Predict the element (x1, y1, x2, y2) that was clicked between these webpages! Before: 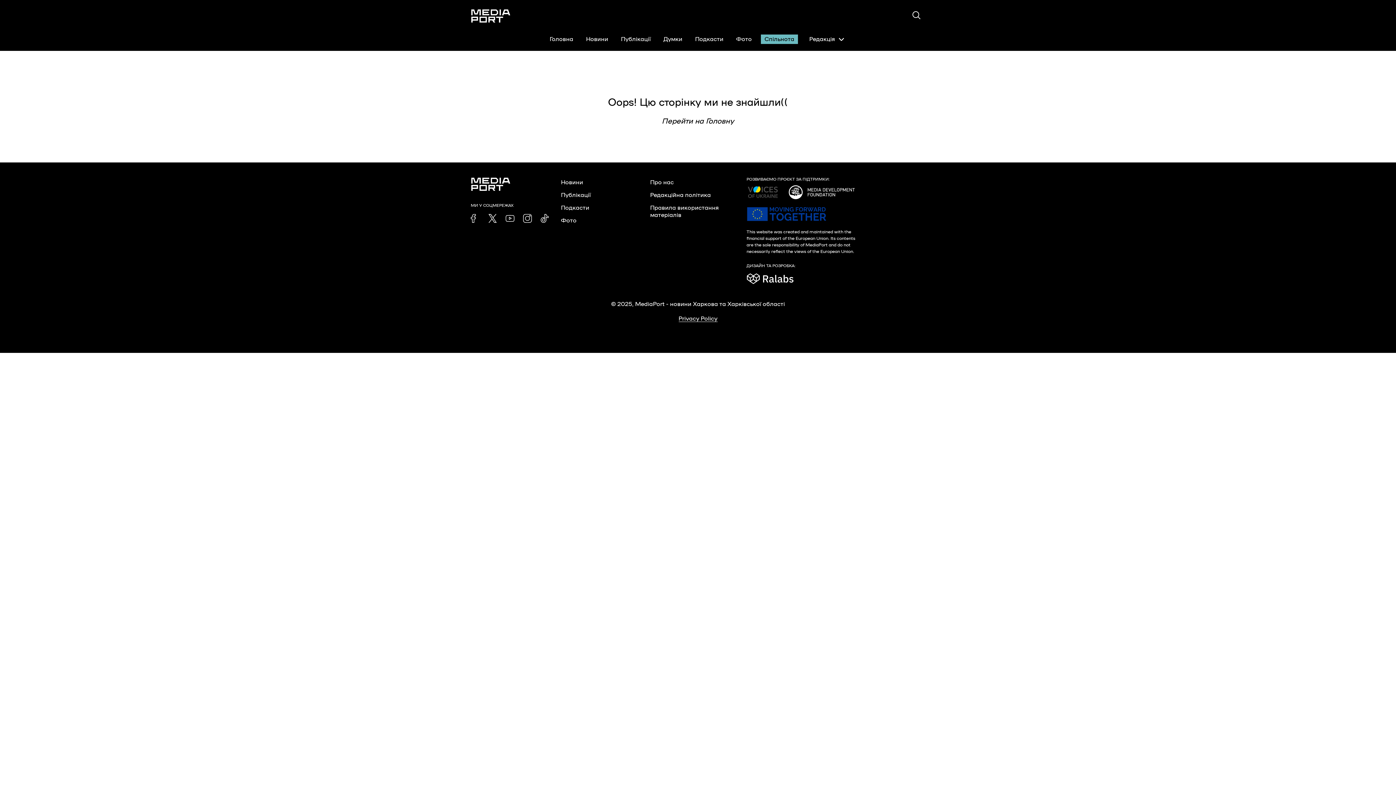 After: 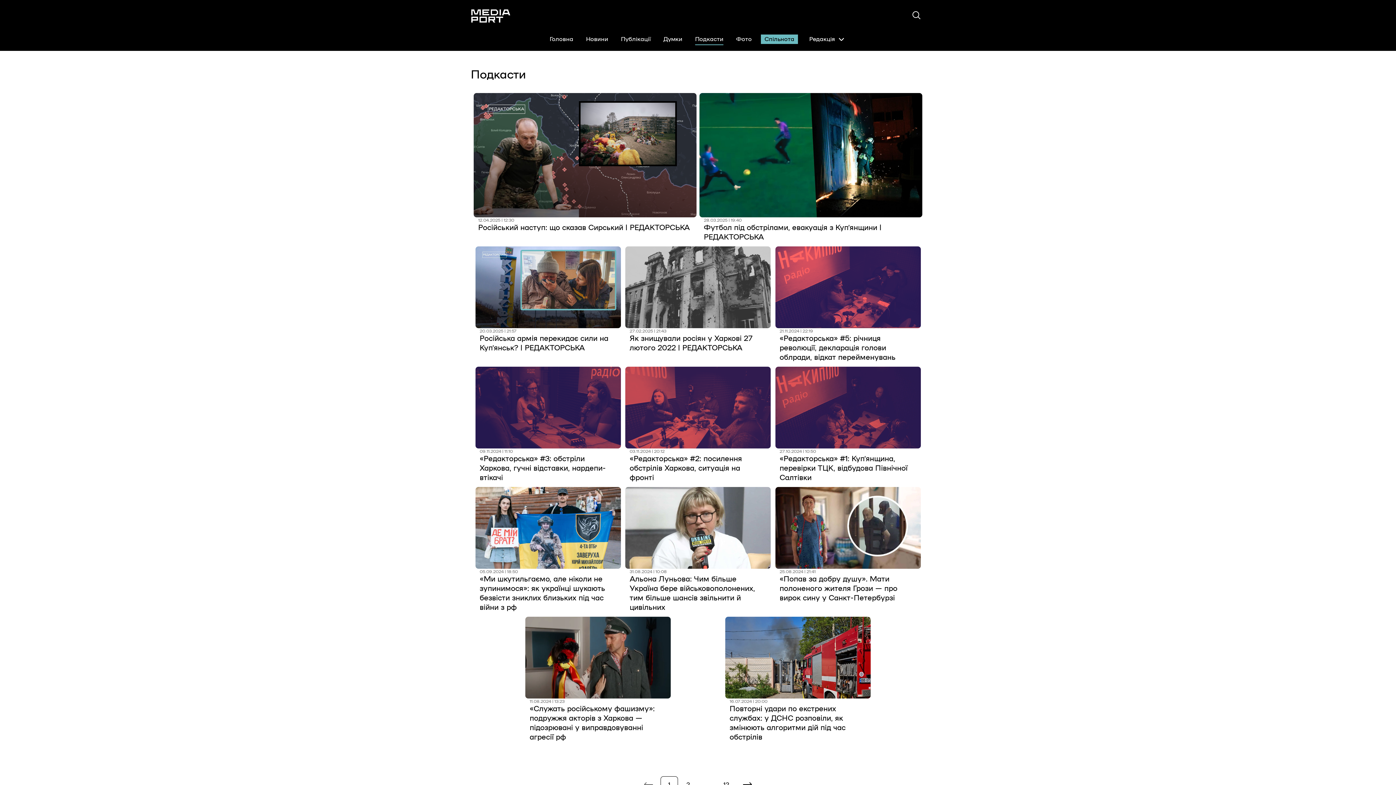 Action: label: Подкасти bbox: (561, 202, 593, 213)